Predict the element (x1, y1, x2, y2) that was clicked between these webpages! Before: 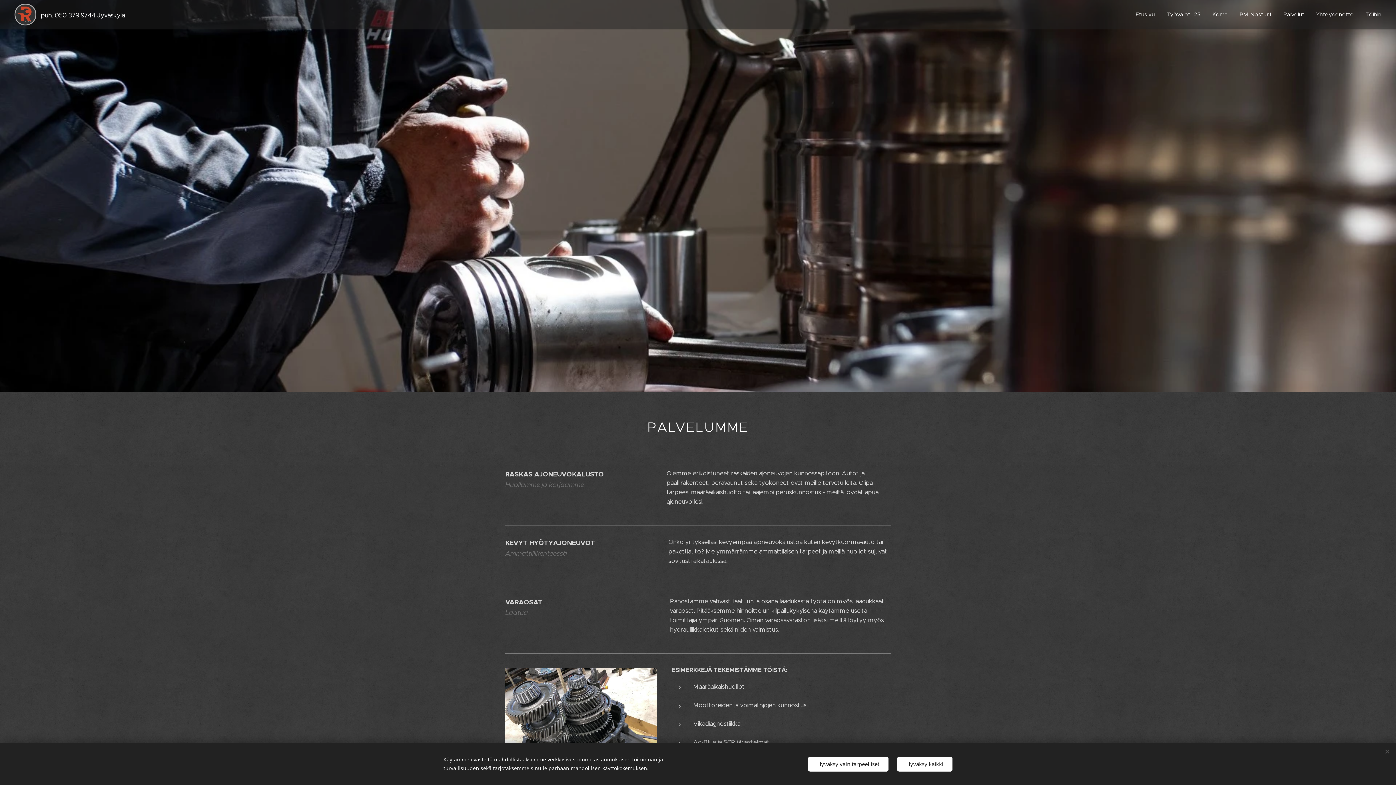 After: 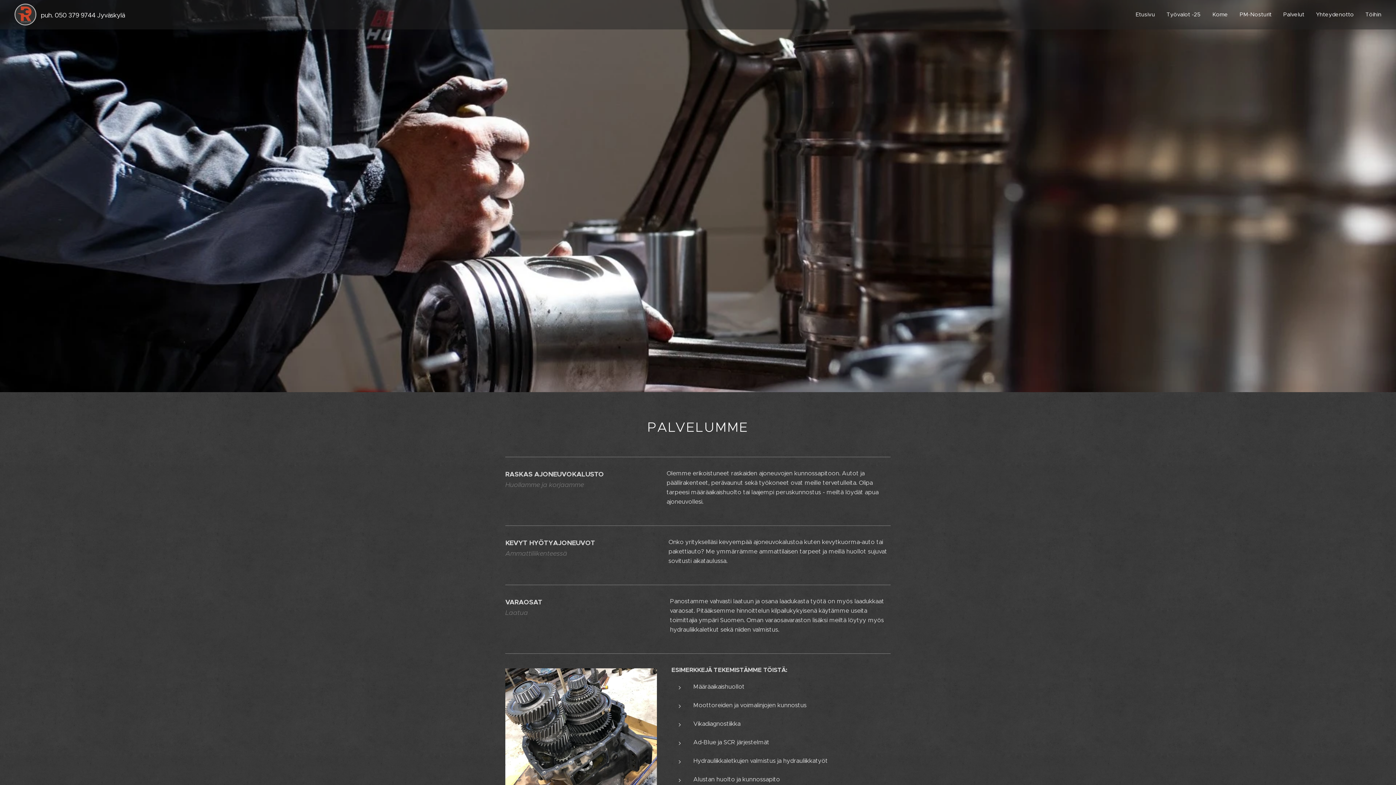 Action: bbox: (808, 756, 888, 771) label: Hyväksy vain tarpeelliset